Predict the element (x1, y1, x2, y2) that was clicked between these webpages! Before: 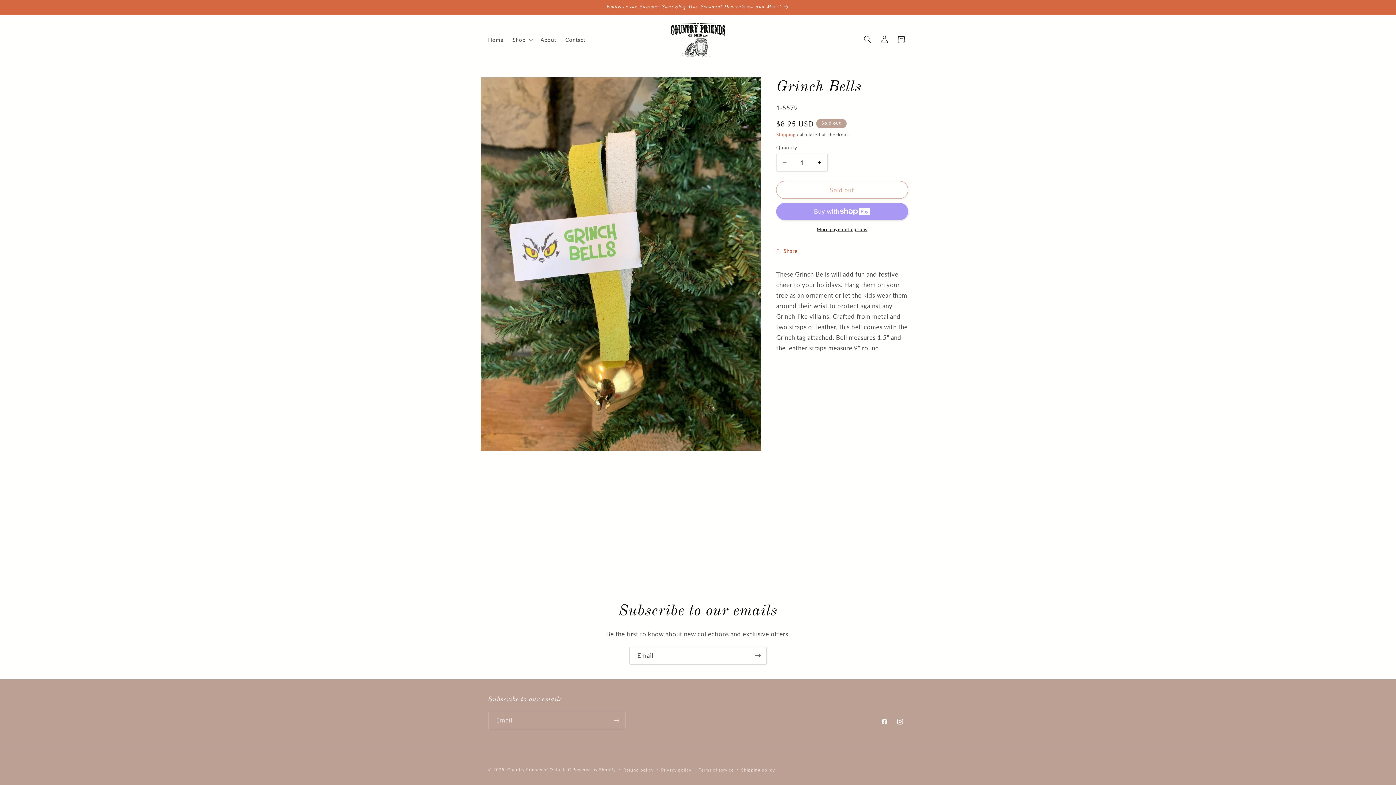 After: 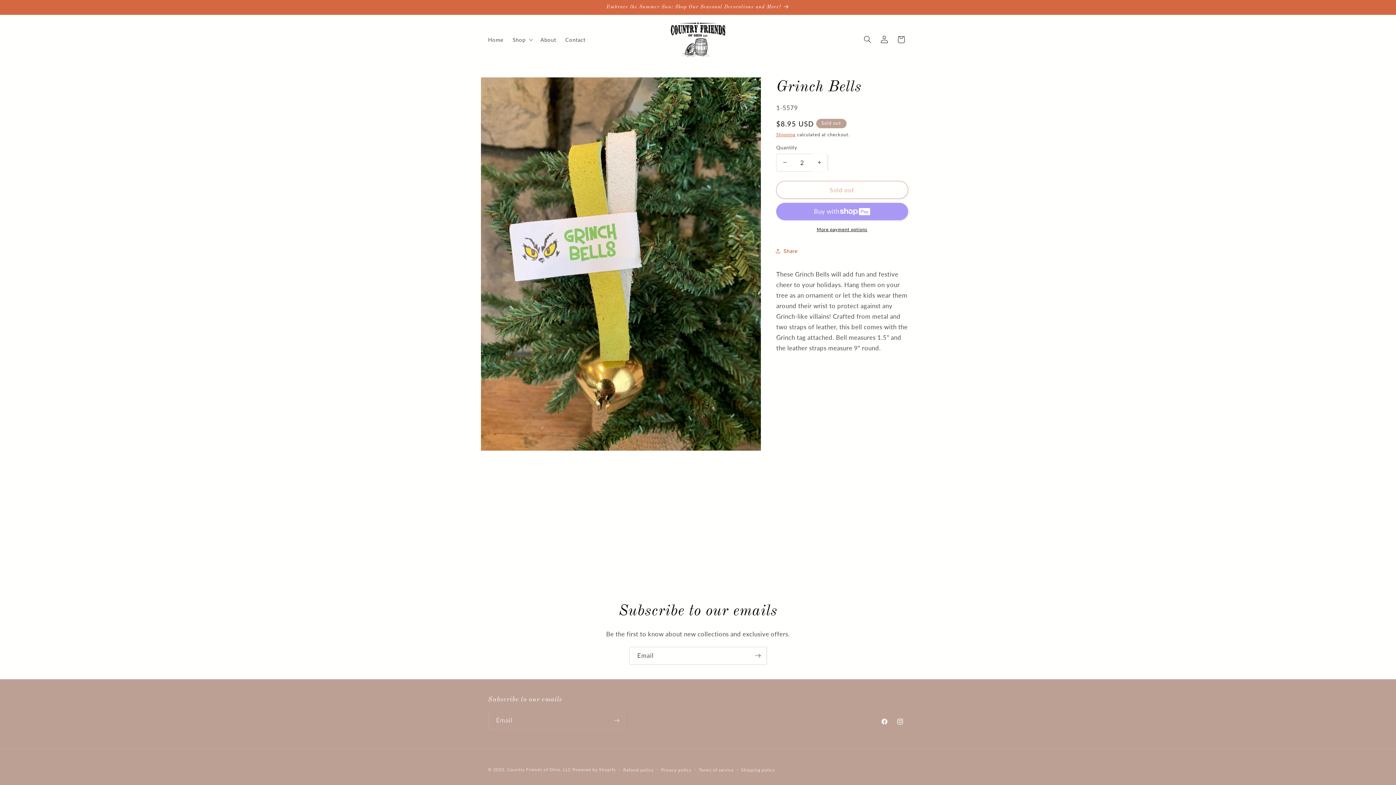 Action: label: Increase quantity for Grinch Bells bbox: (811, 153, 827, 171)